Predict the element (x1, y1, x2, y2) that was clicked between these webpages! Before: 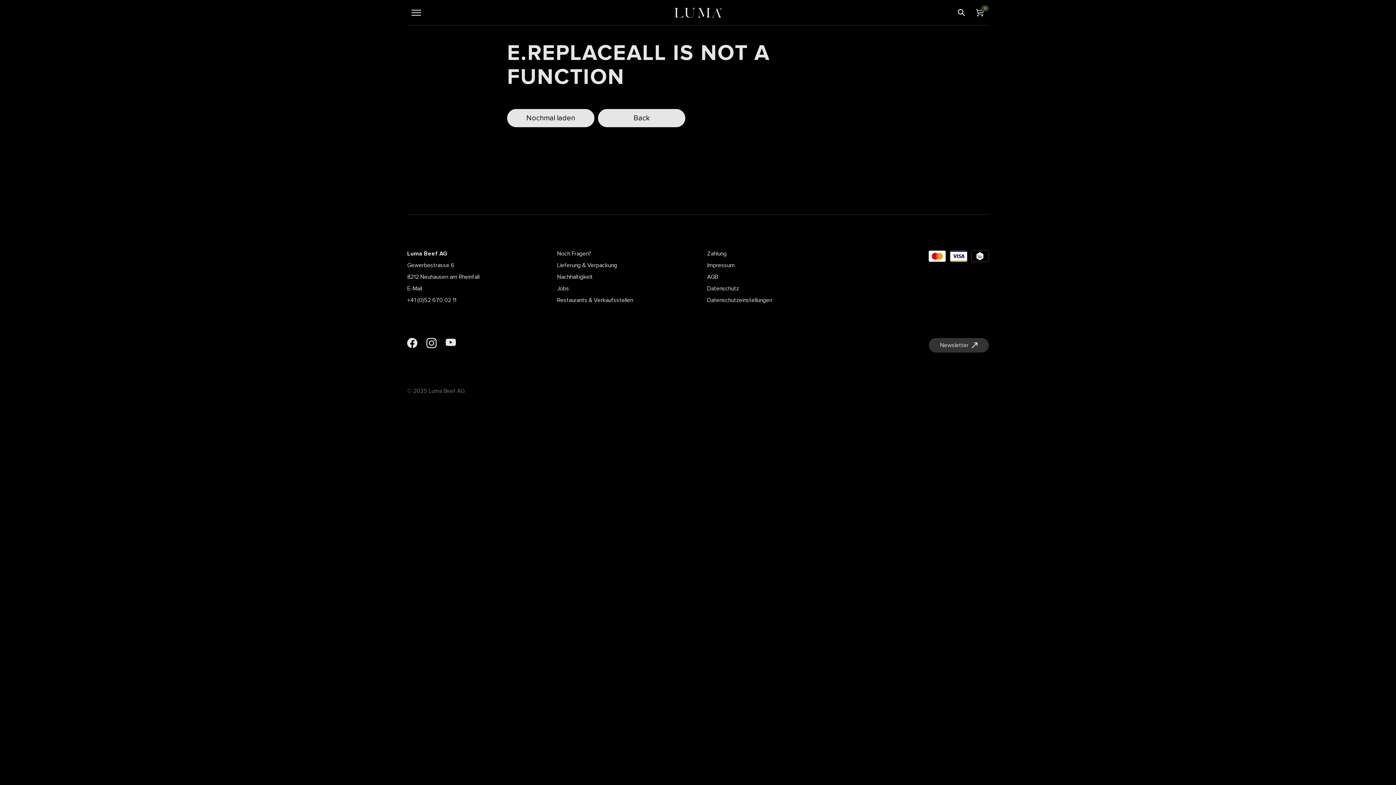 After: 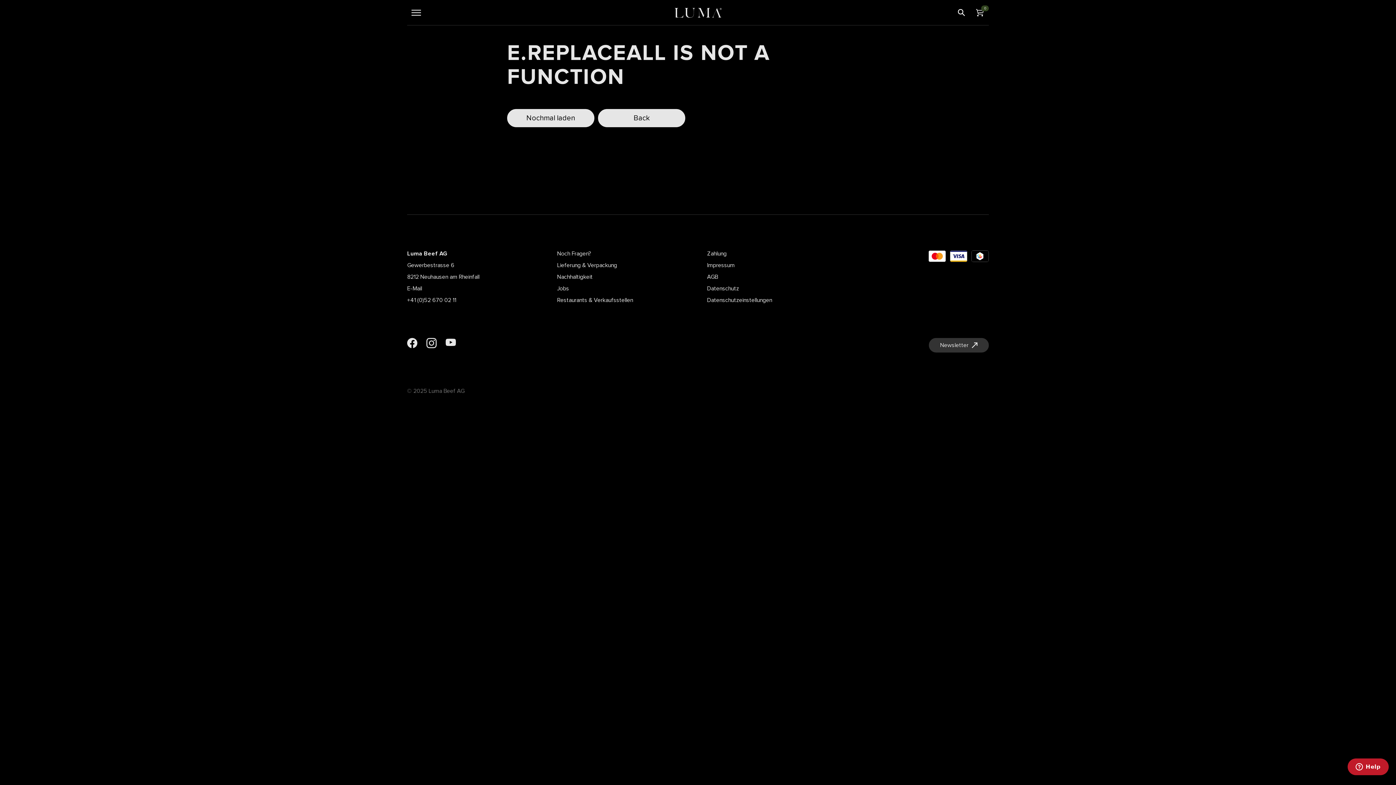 Action: label: +41 (0)52 670 02 11 bbox: (407, 297, 456, 303)